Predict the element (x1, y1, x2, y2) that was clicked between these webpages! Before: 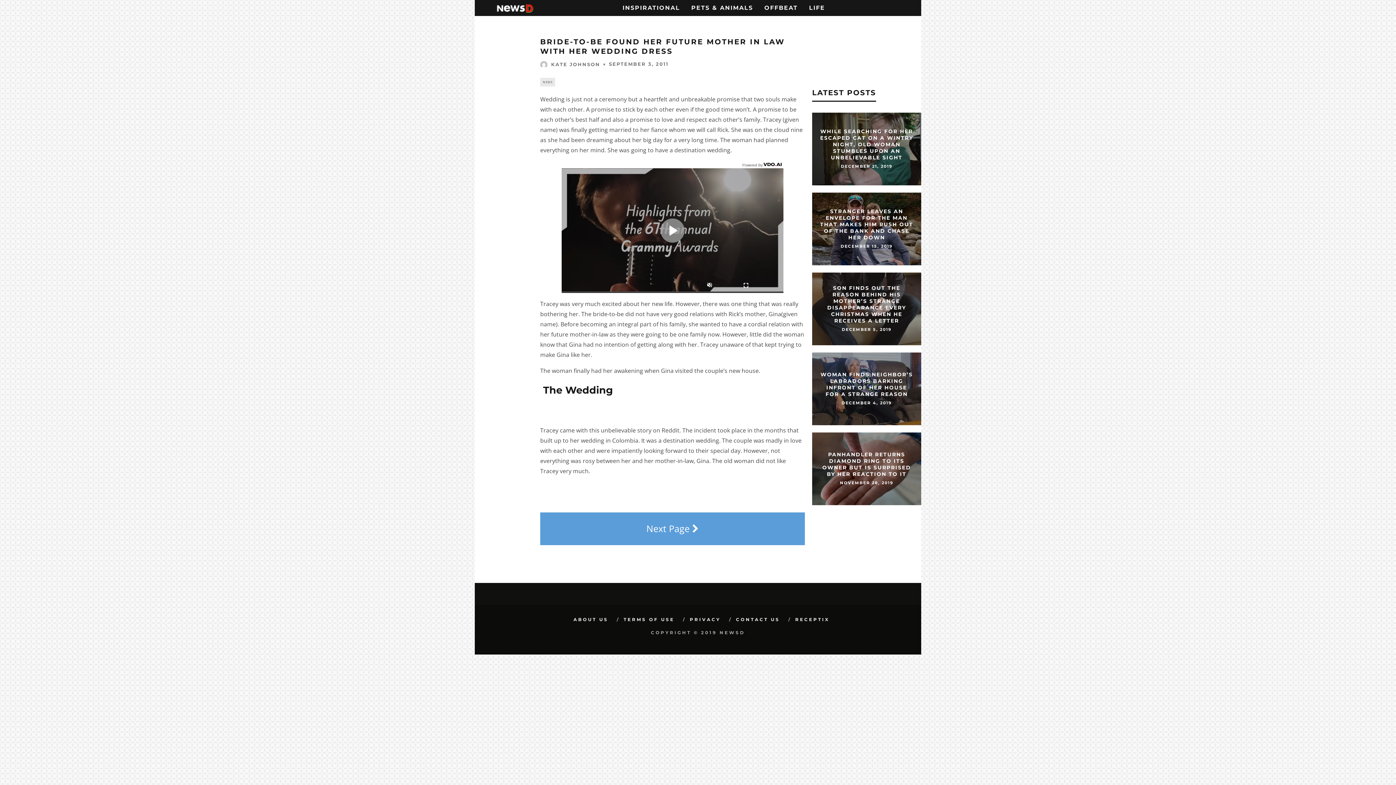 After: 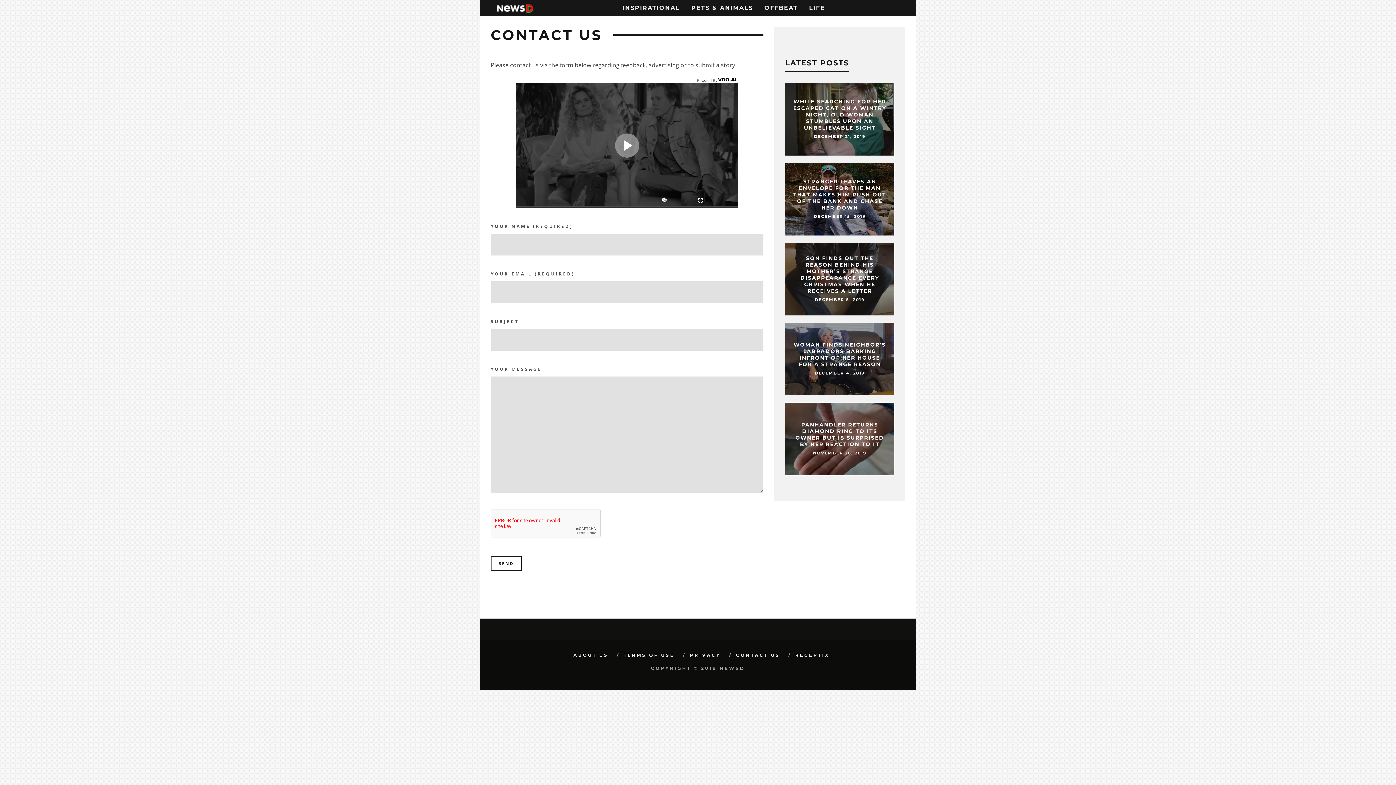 Action: bbox: (736, 617, 780, 622) label: CONTACT US